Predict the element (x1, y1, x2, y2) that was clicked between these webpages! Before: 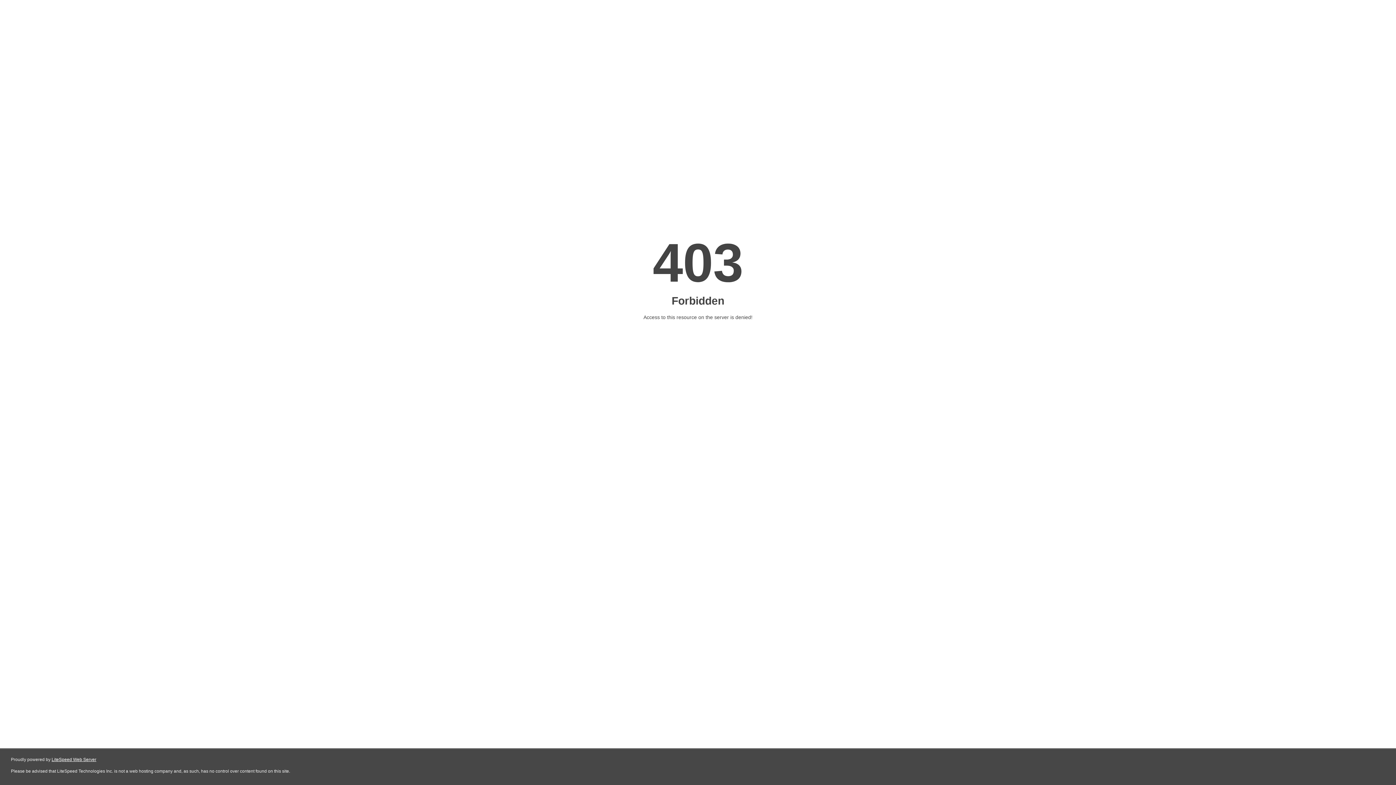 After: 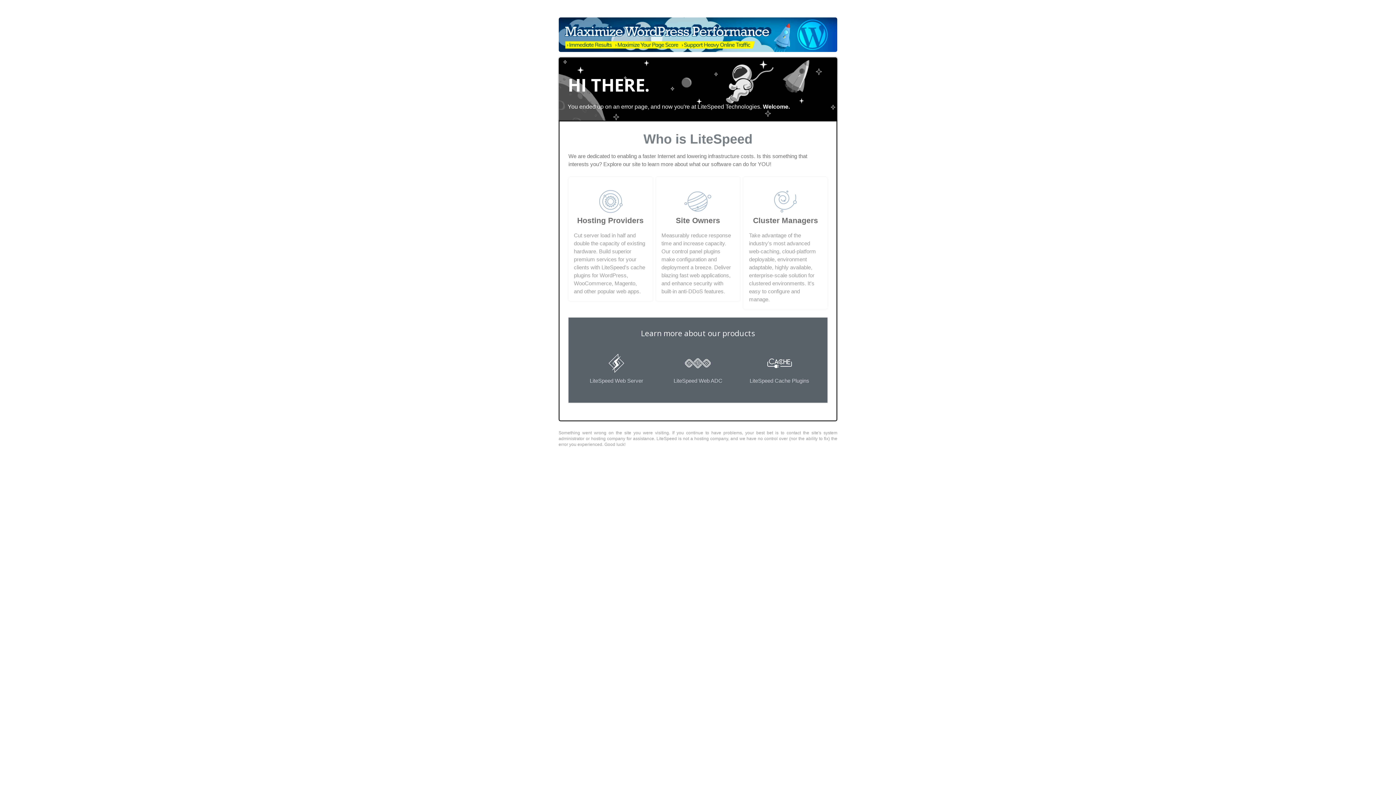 Action: bbox: (51, 757, 96, 762) label: LiteSpeed Web Server